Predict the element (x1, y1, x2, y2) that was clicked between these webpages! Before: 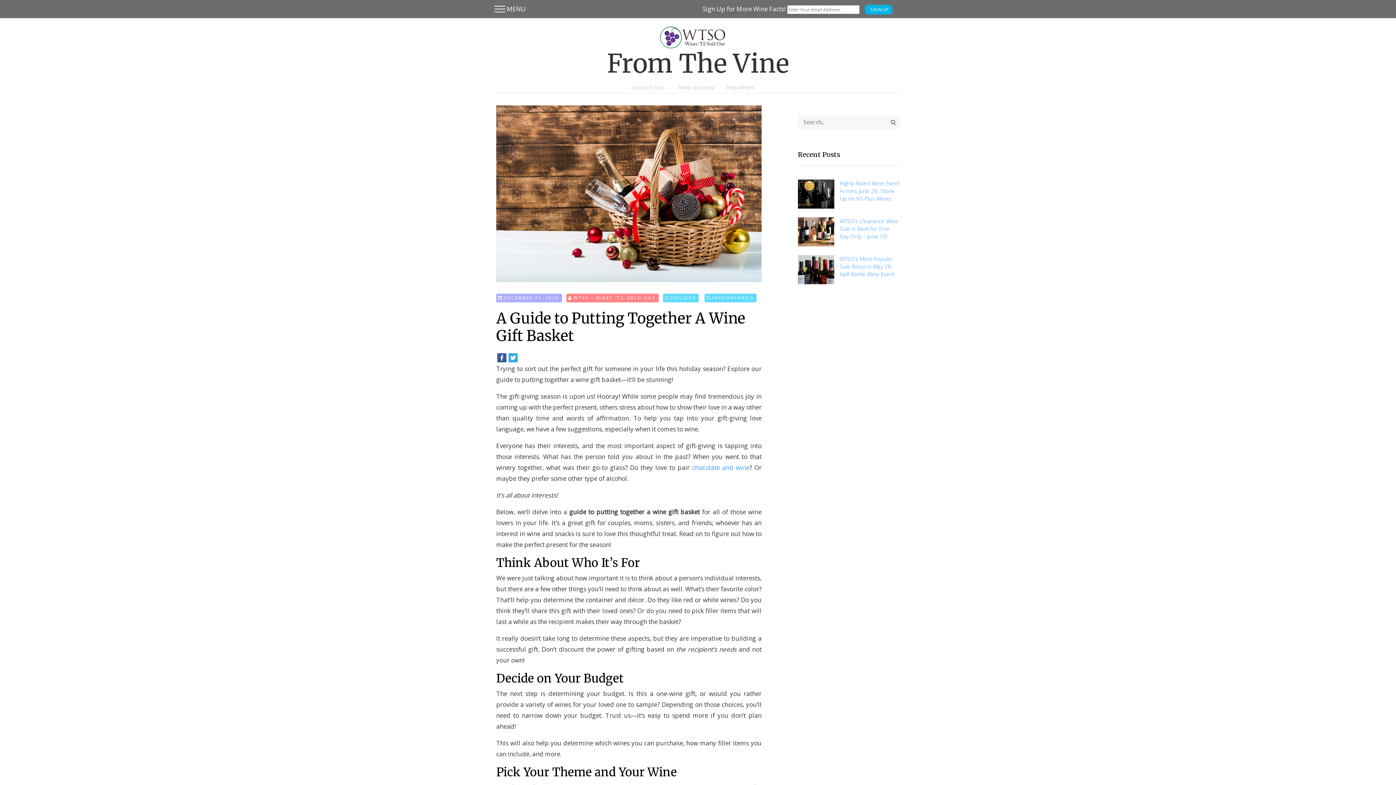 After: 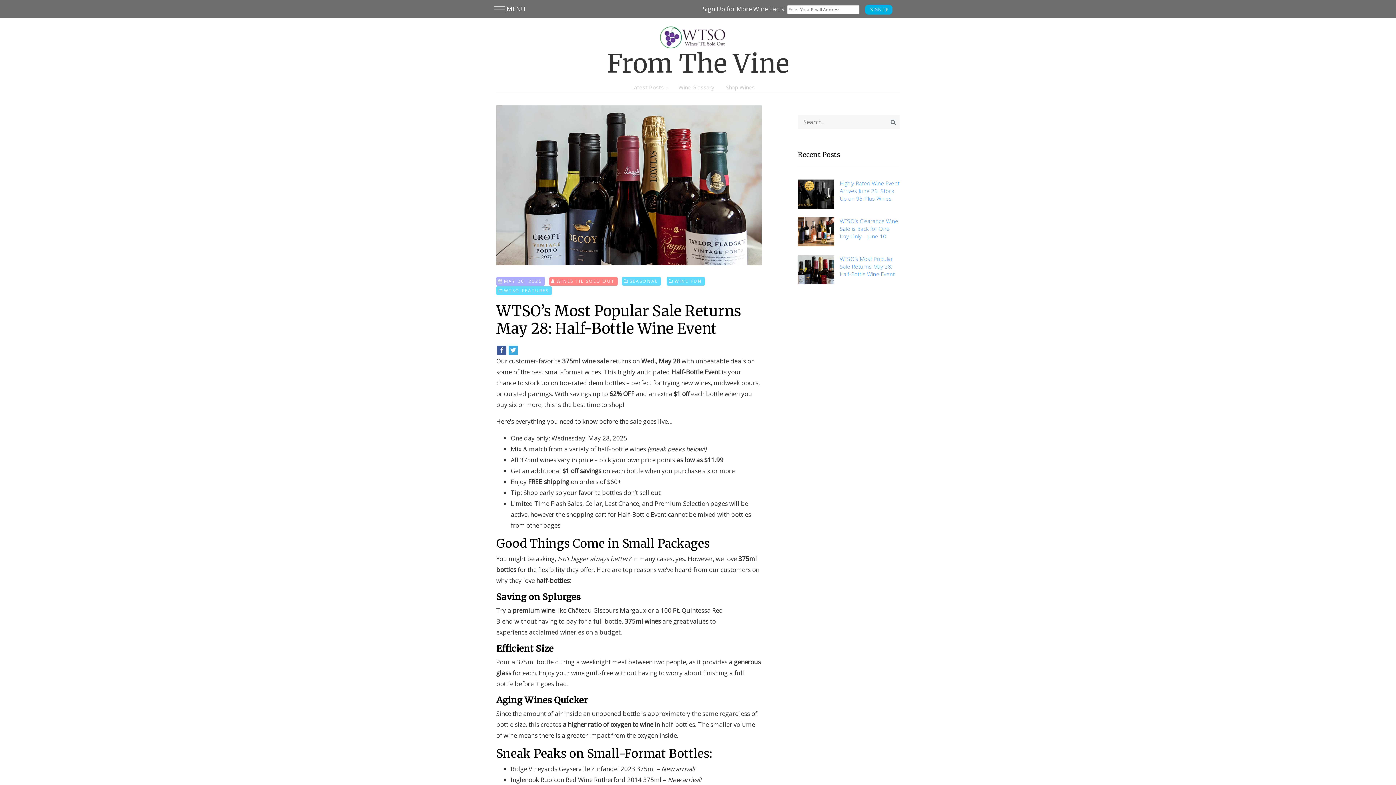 Action: label: WTSO’s Most Popular Sale Returns May 28: Half-Bottle Wine Event bbox: (836, 255, 900, 278)